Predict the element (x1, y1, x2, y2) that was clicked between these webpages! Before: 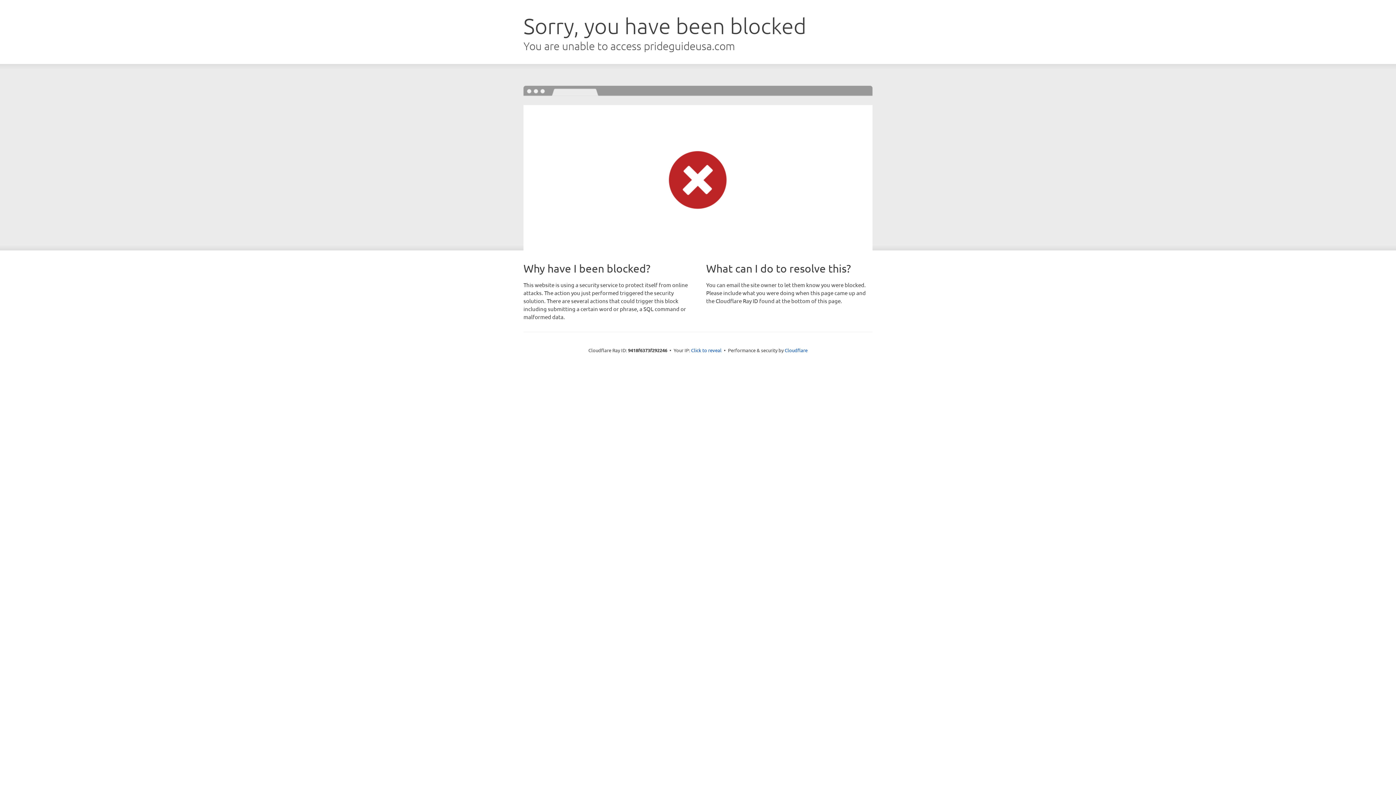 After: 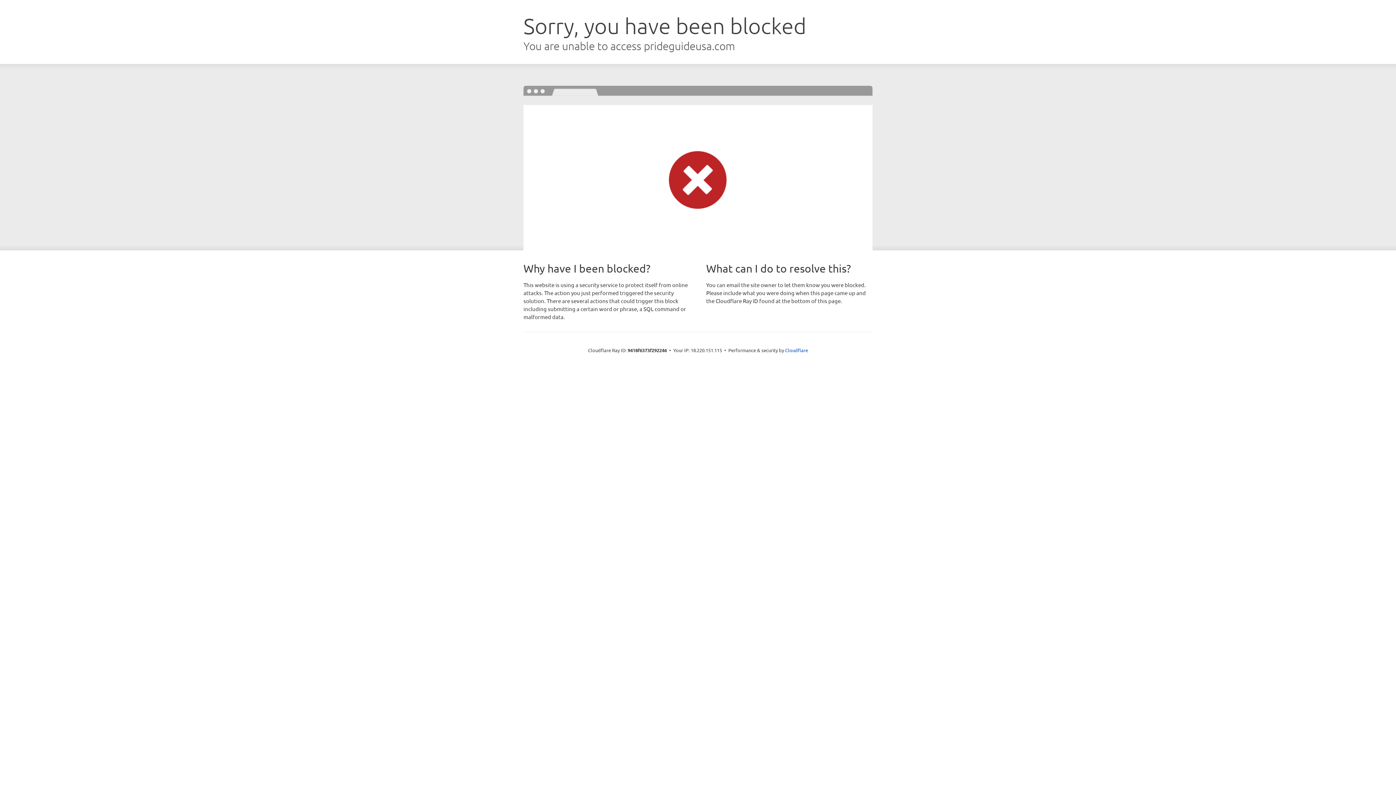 Action: bbox: (691, 346, 721, 353) label: Click to reveal